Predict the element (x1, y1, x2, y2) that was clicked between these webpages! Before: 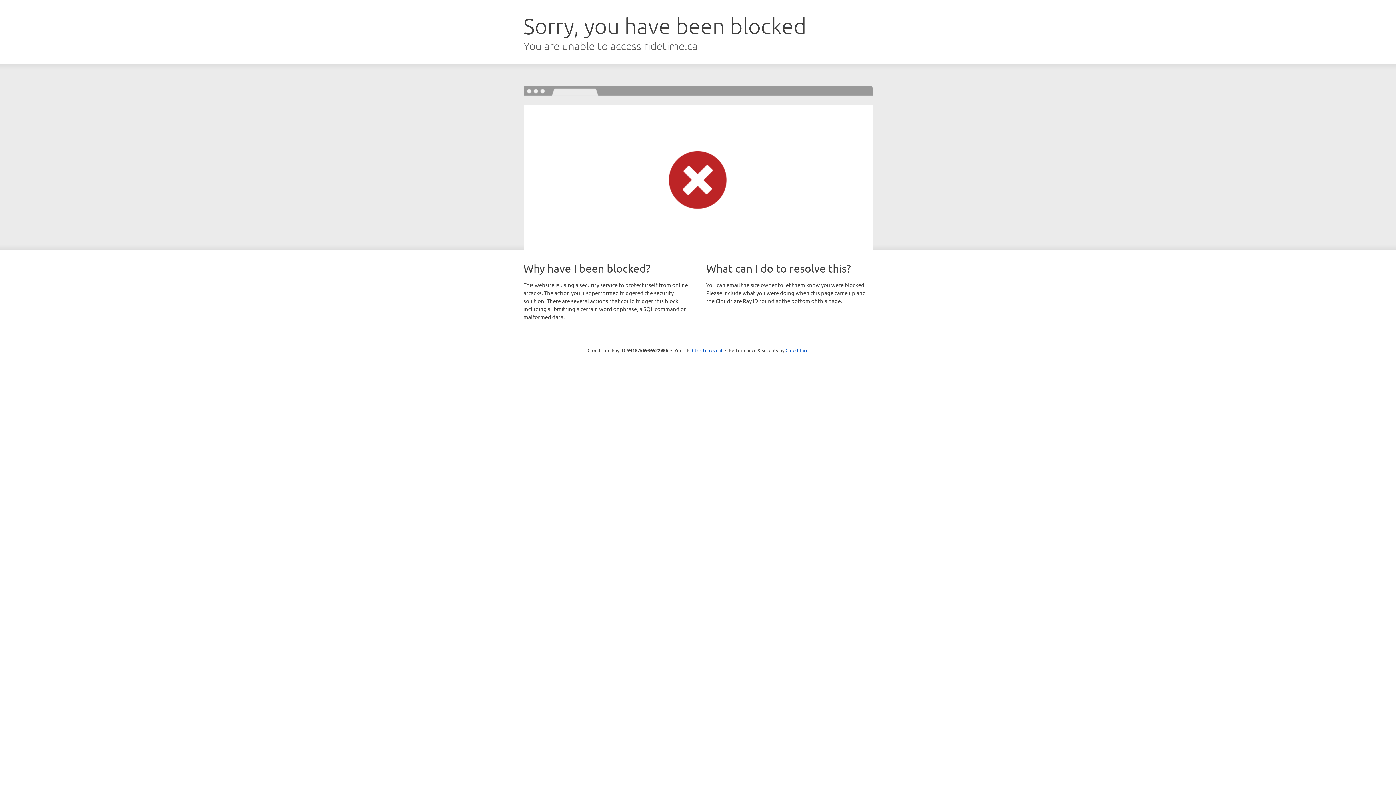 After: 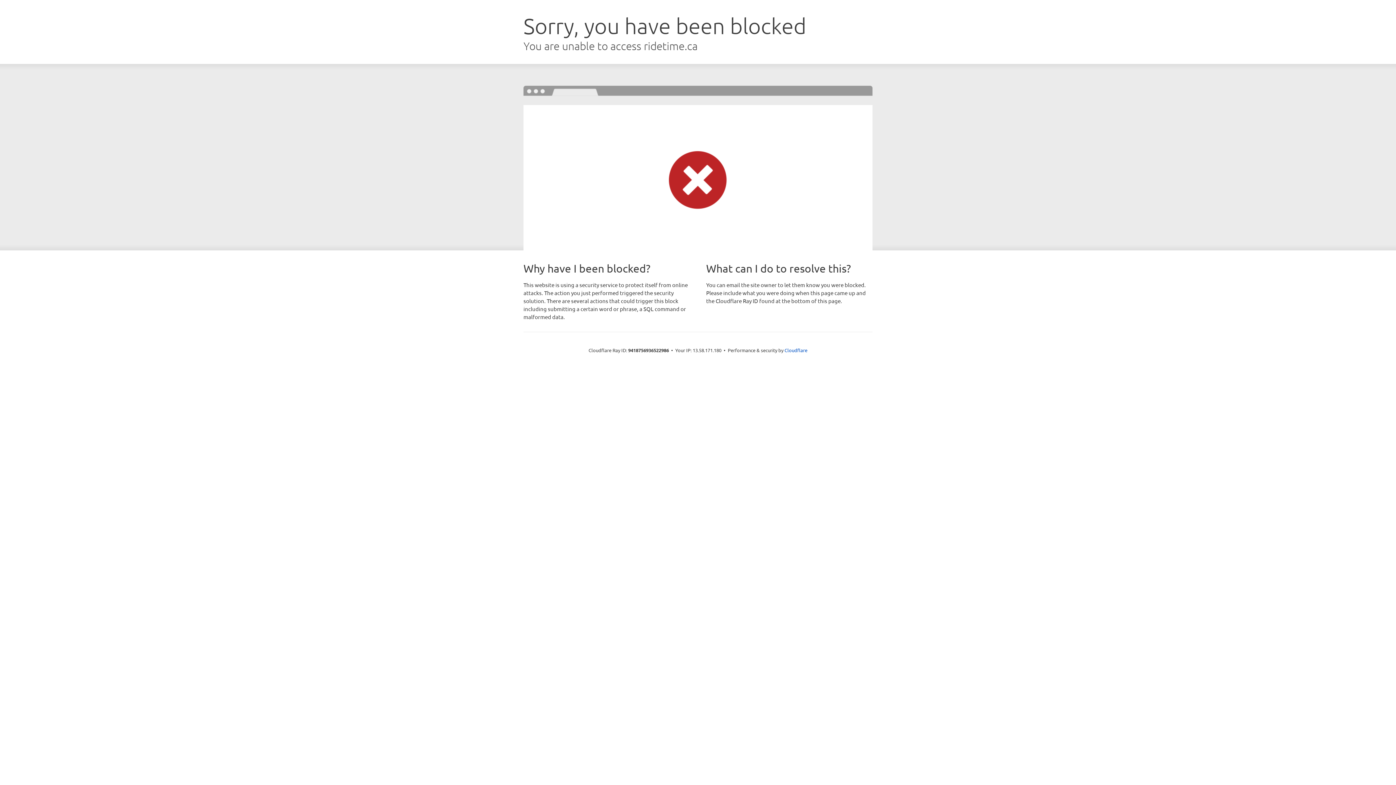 Action: label: Click to reveal bbox: (692, 346, 722, 353)